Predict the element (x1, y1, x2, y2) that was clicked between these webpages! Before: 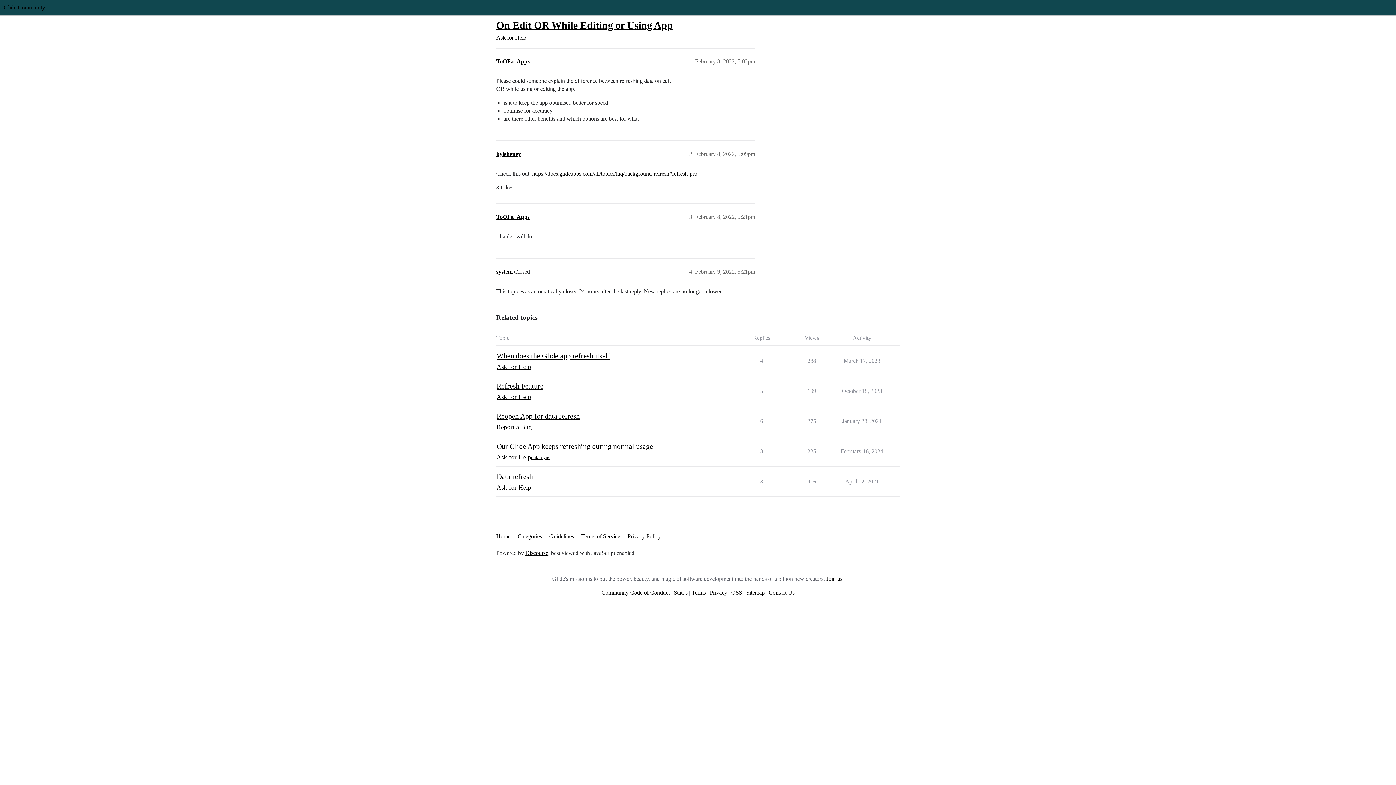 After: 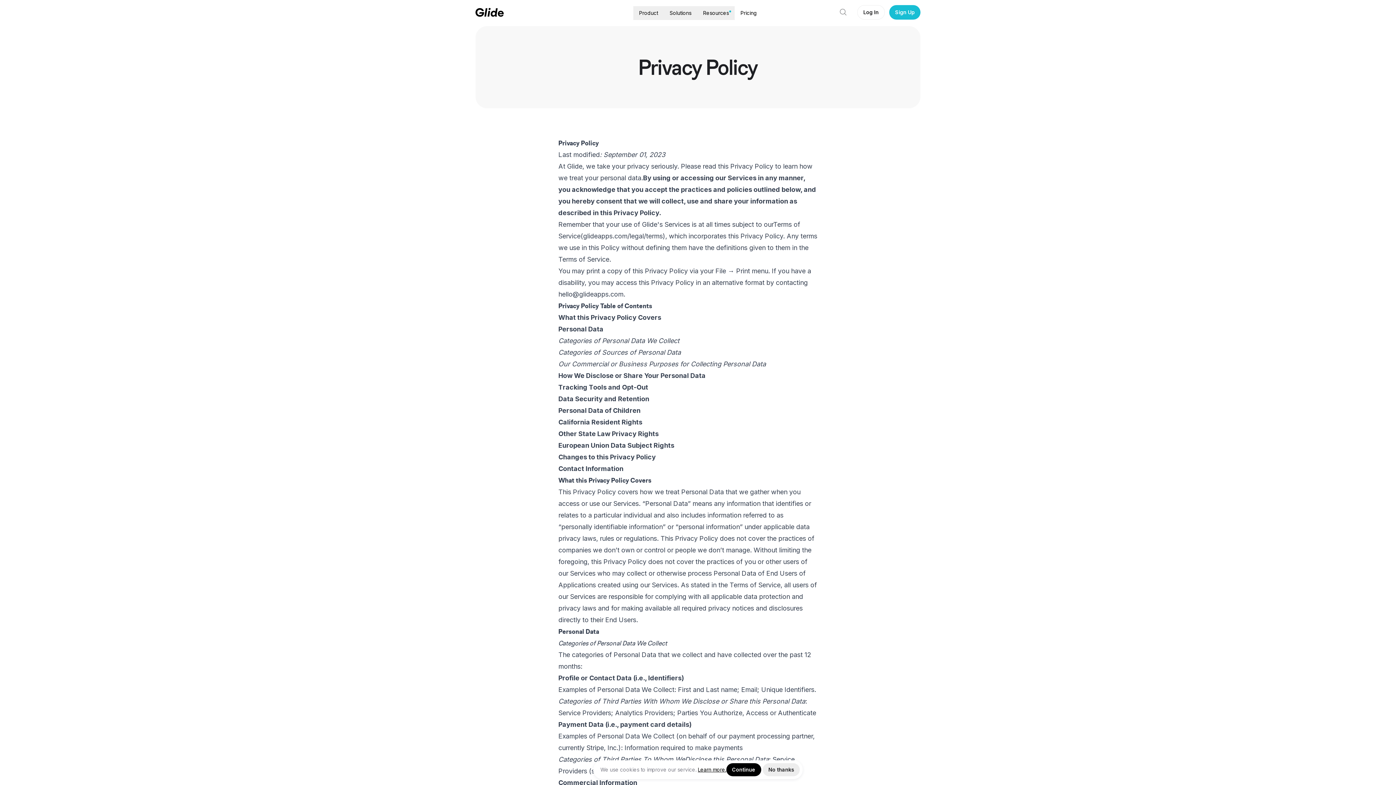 Action: bbox: (710, 589, 727, 596) label: Privacy